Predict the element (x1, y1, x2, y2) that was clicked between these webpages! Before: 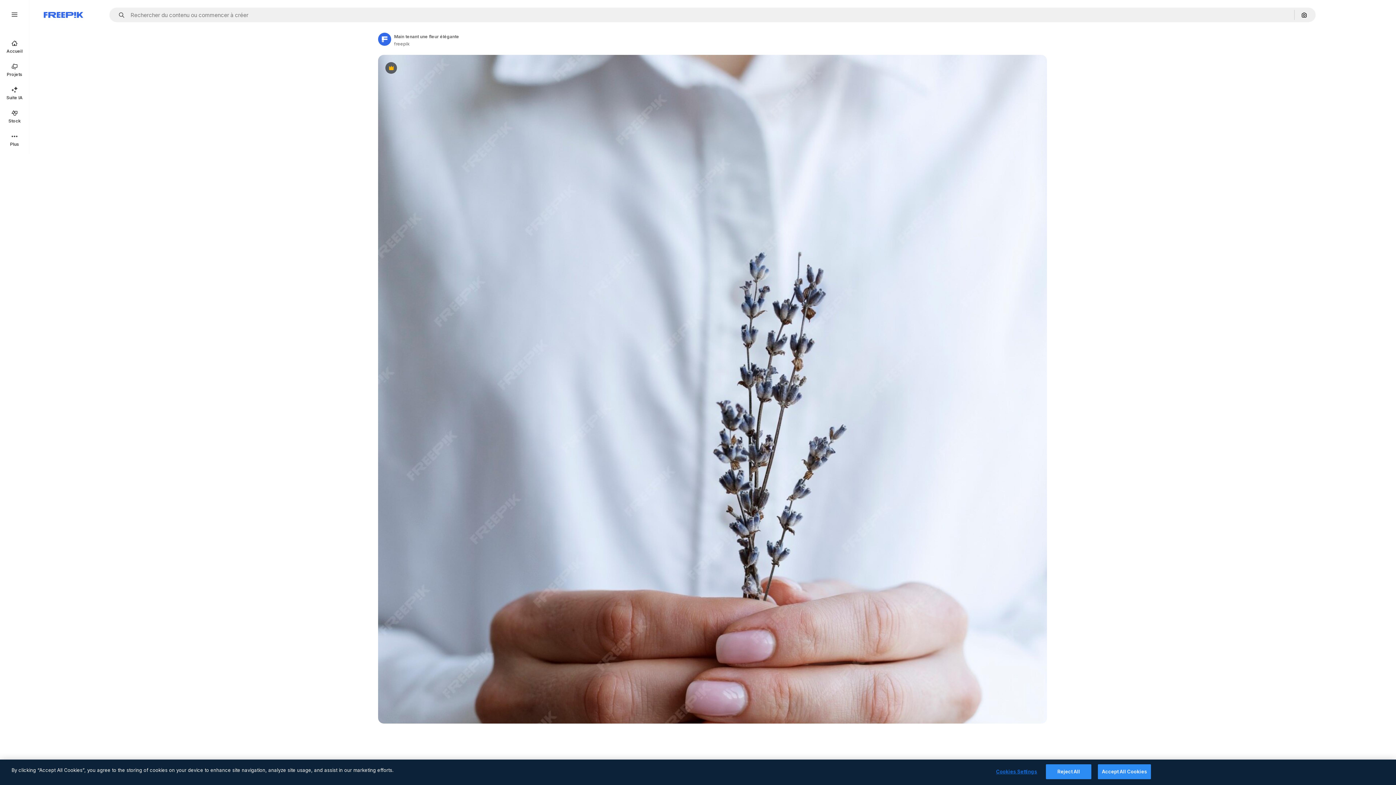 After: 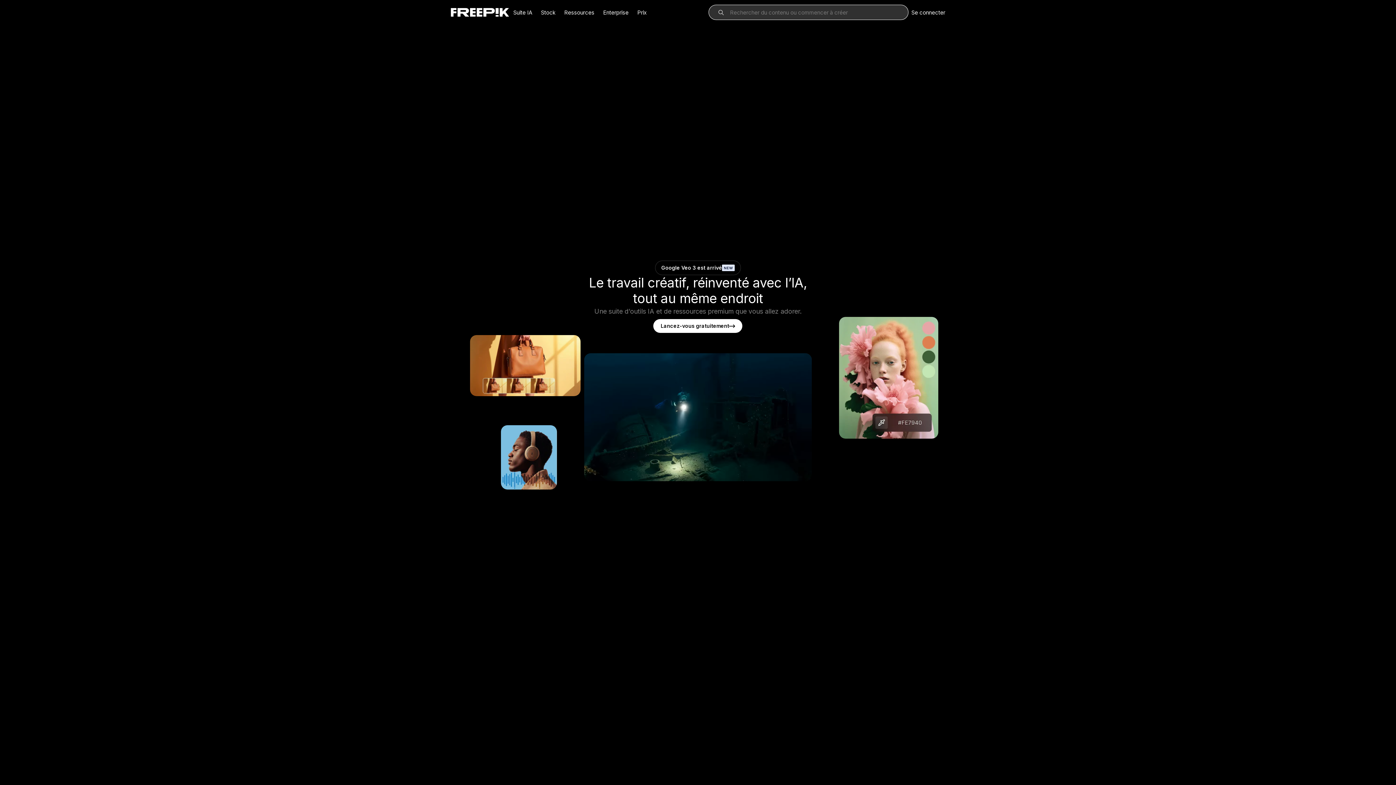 Action: label: Freepik bbox: (43, 12, 83, 17)